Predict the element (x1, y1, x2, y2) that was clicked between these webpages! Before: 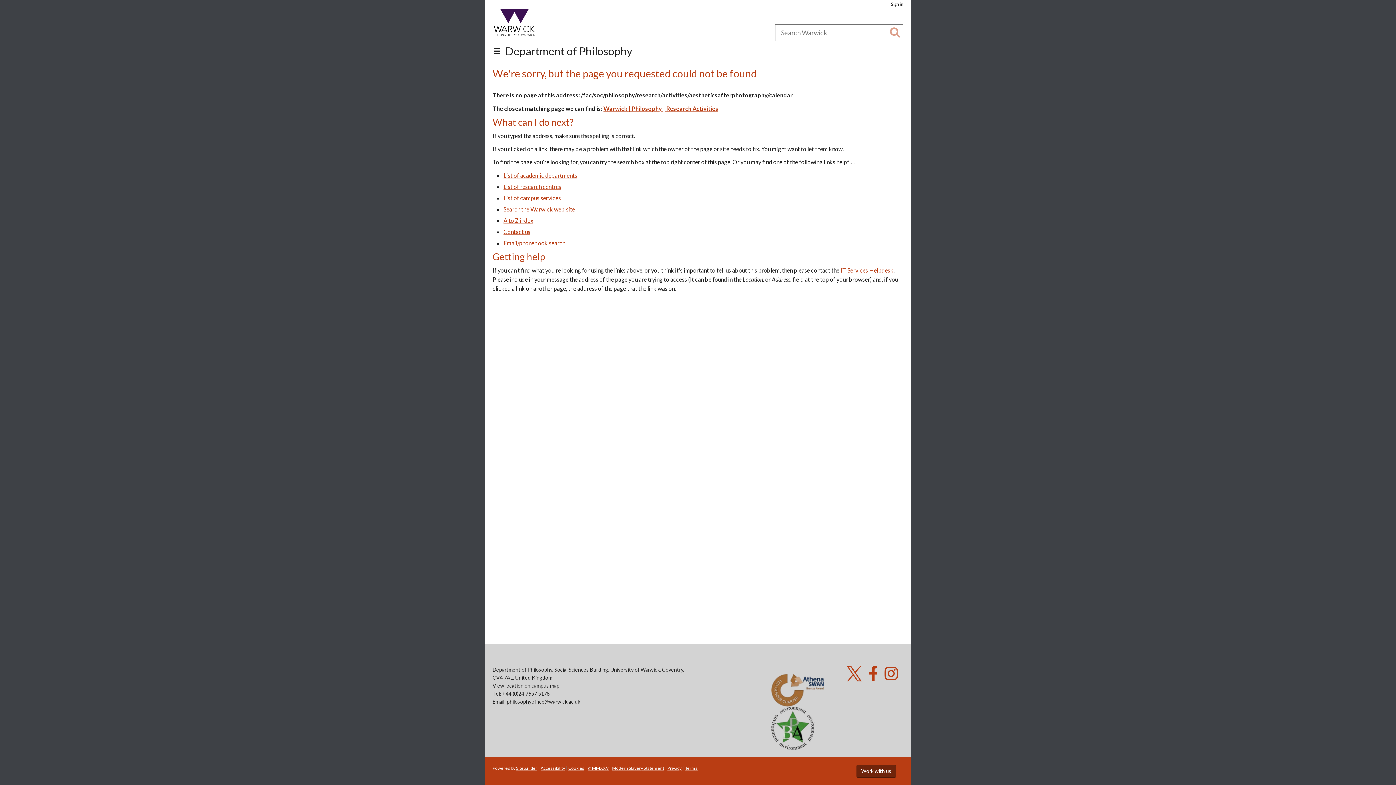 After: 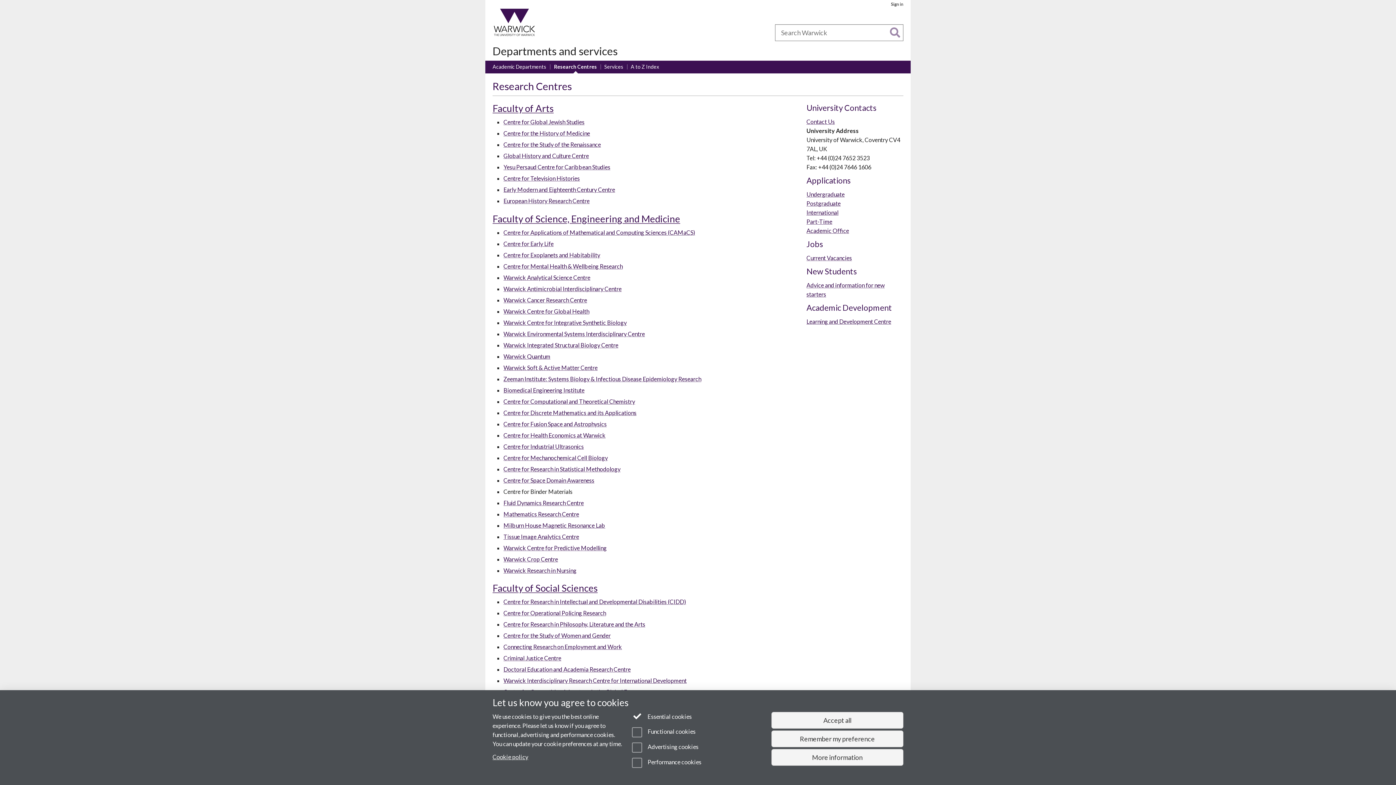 Action: bbox: (503, 183, 561, 190) label: List of research centres